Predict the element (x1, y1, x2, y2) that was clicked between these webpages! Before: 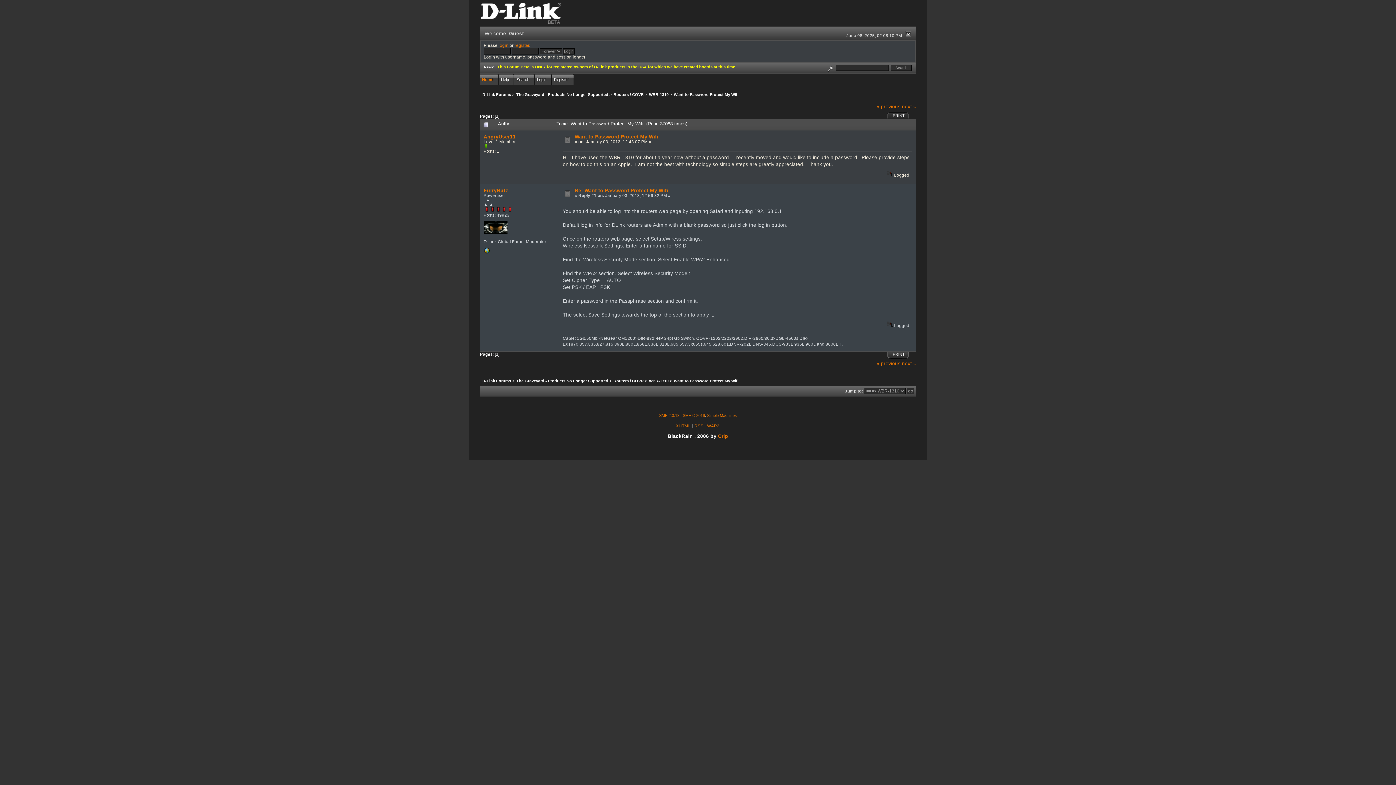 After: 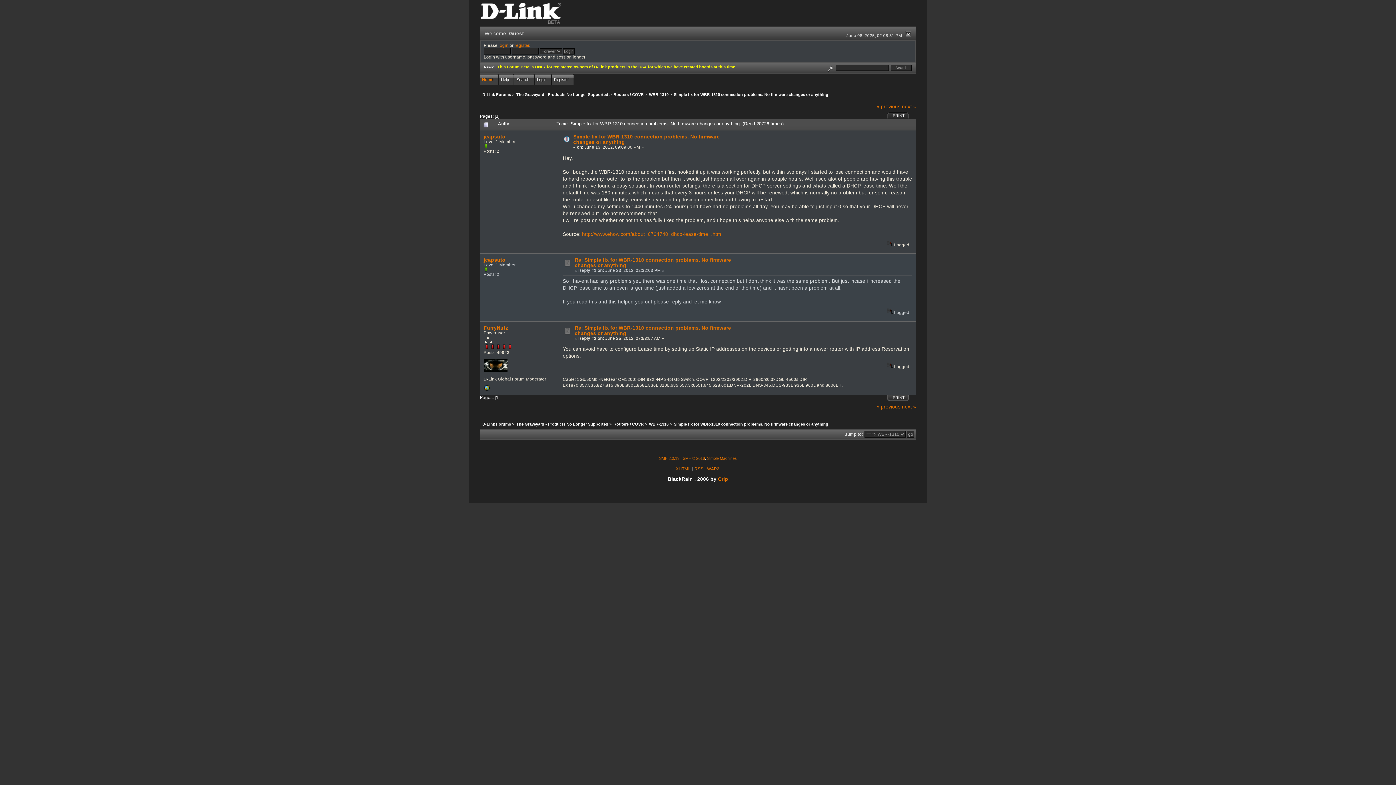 Action: label: next » bbox: (902, 361, 916, 366)